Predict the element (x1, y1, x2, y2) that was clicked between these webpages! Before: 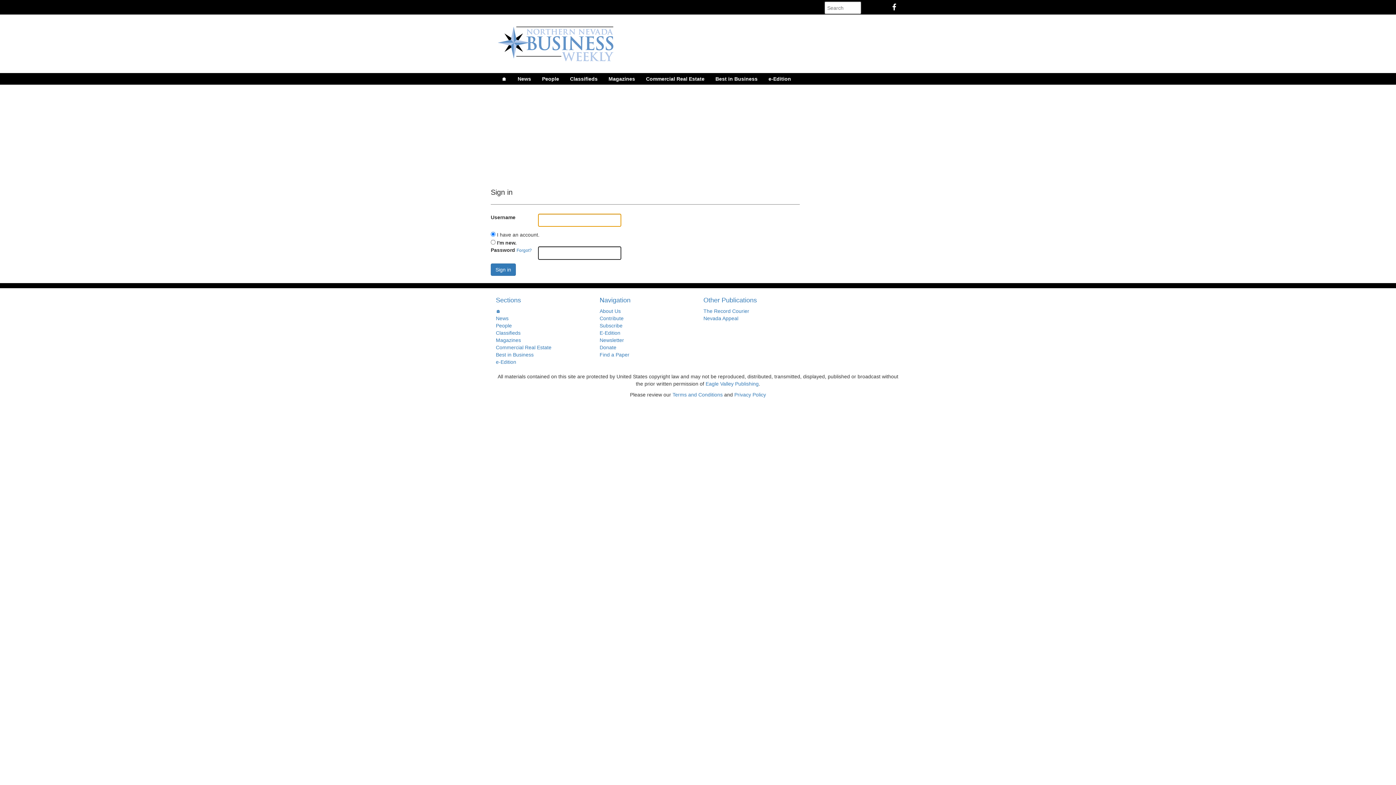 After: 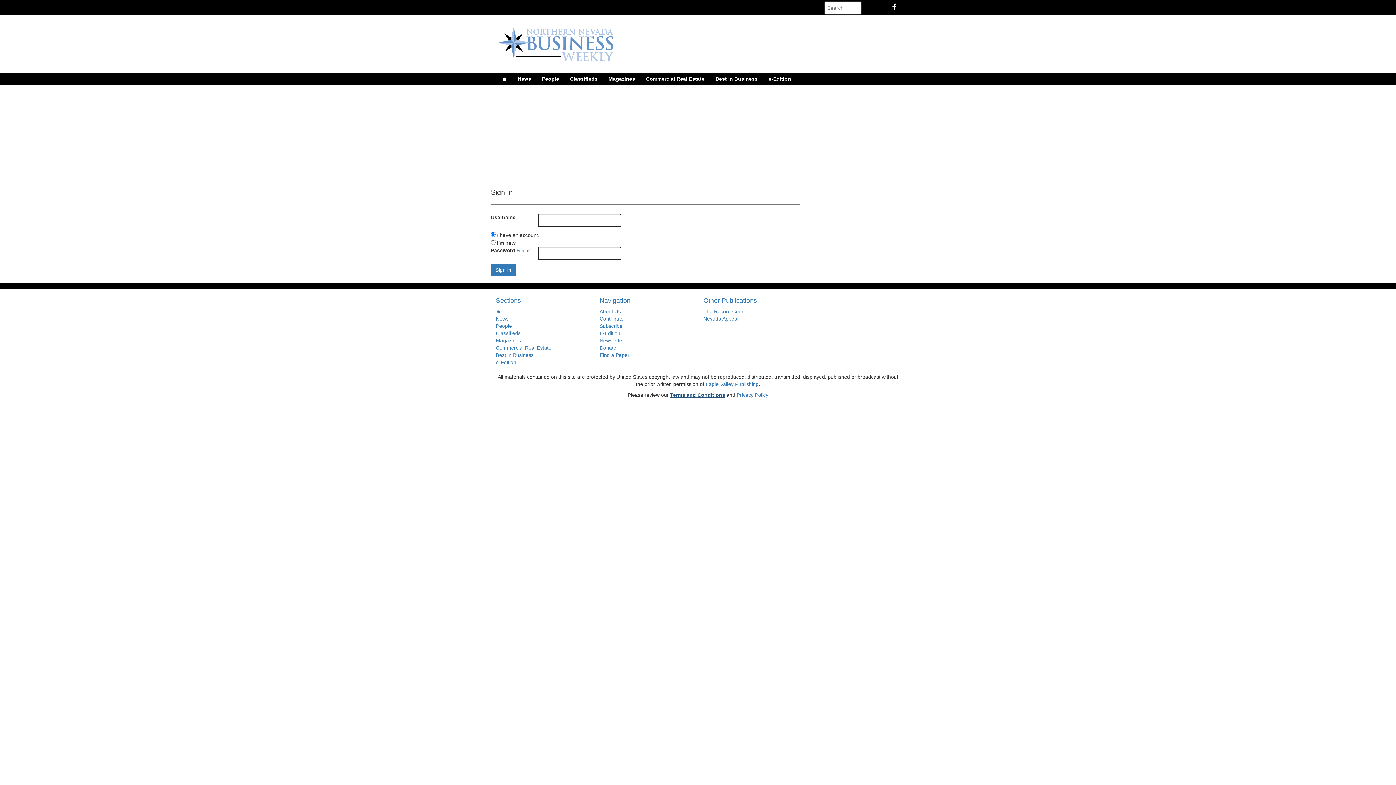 Action: label: Terms and Conditions bbox: (672, 392, 722, 397)